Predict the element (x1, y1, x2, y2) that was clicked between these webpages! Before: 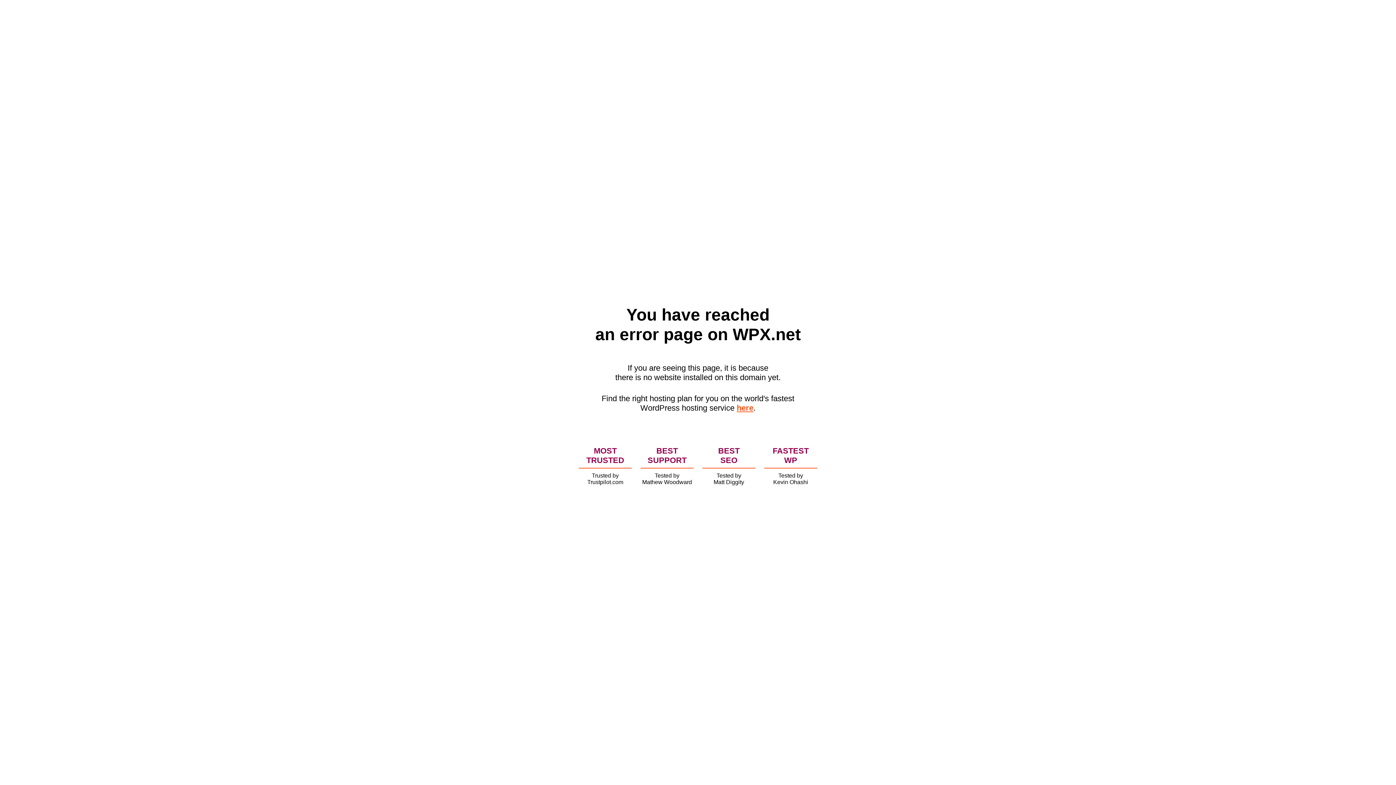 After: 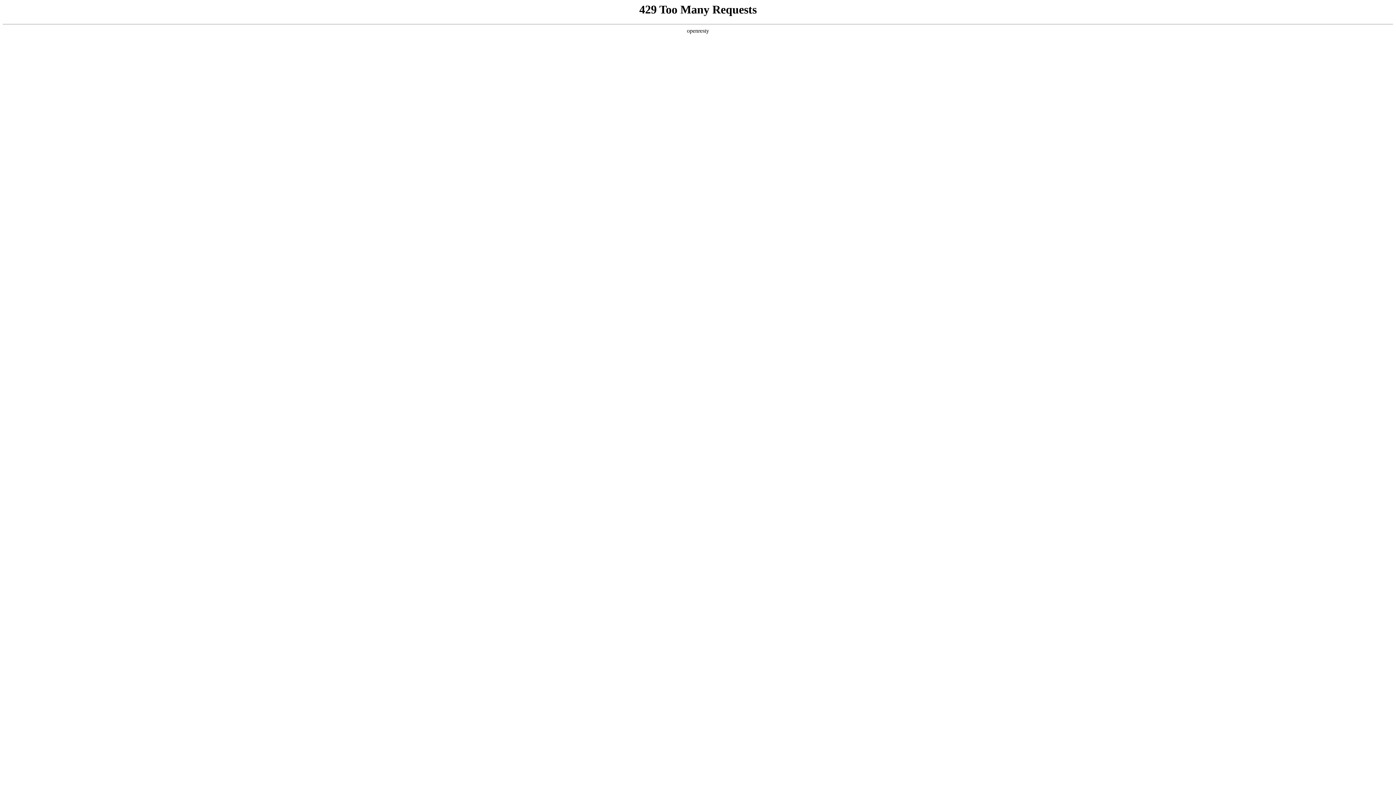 Action: label: here bbox: (736, 403, 753, 412)